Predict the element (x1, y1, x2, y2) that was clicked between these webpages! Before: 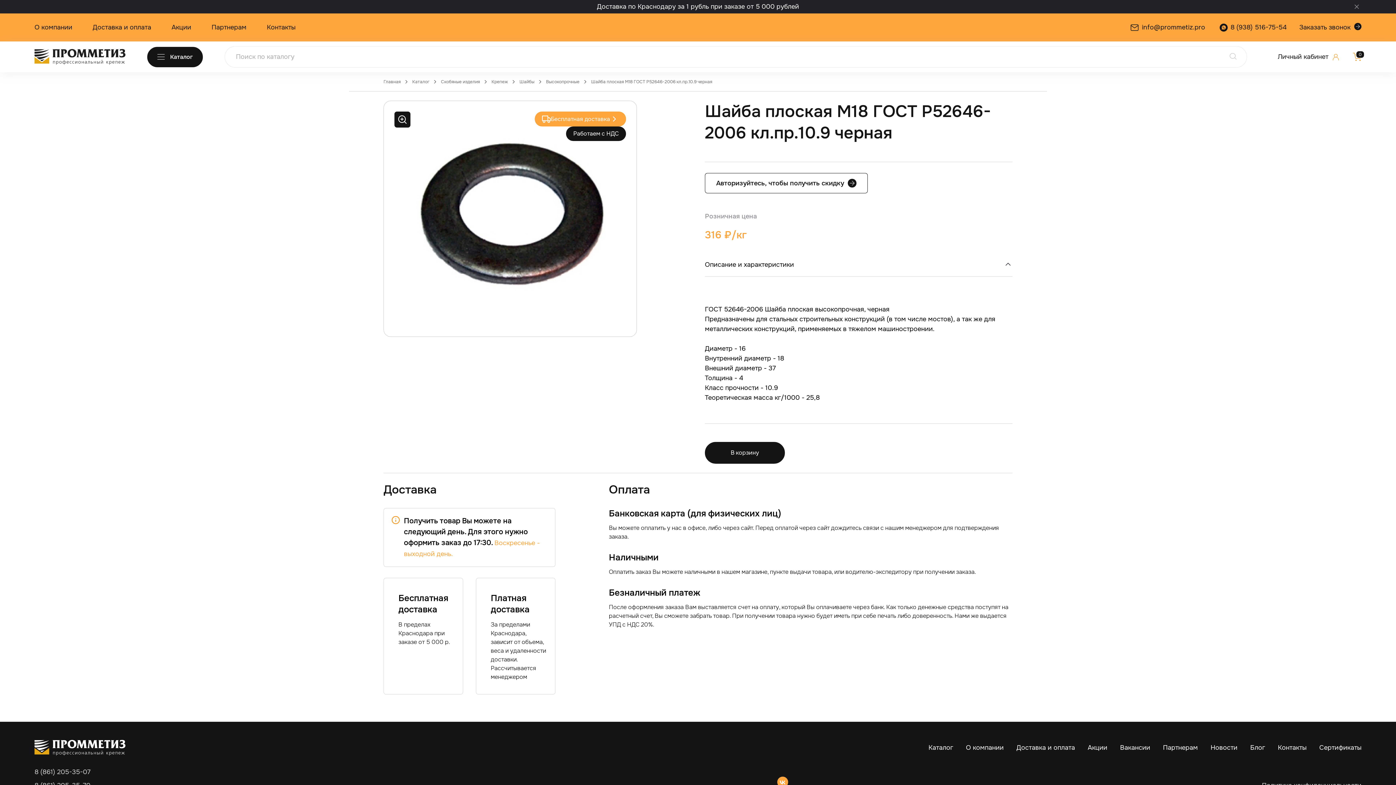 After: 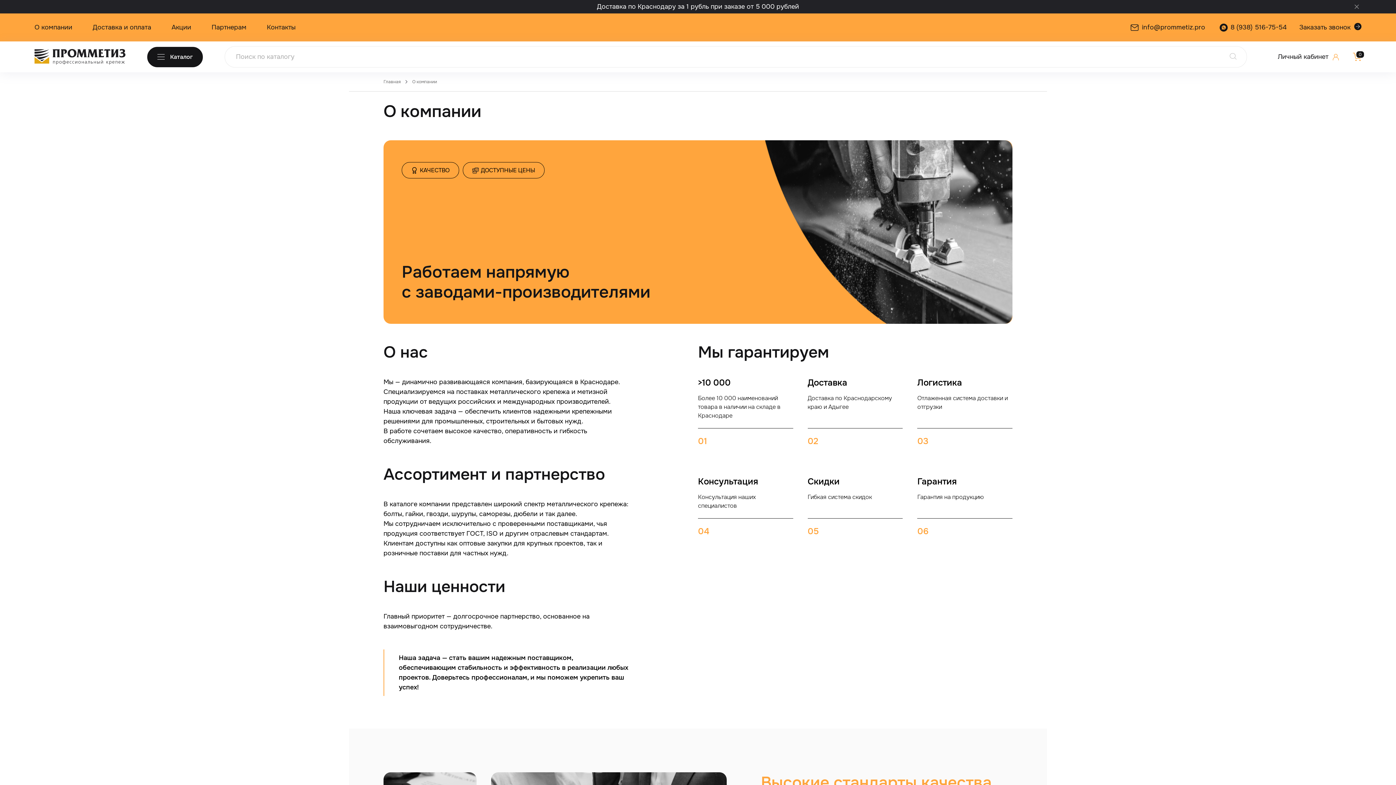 Action: label: О компании bbox: (966, 743, 1004, 753)